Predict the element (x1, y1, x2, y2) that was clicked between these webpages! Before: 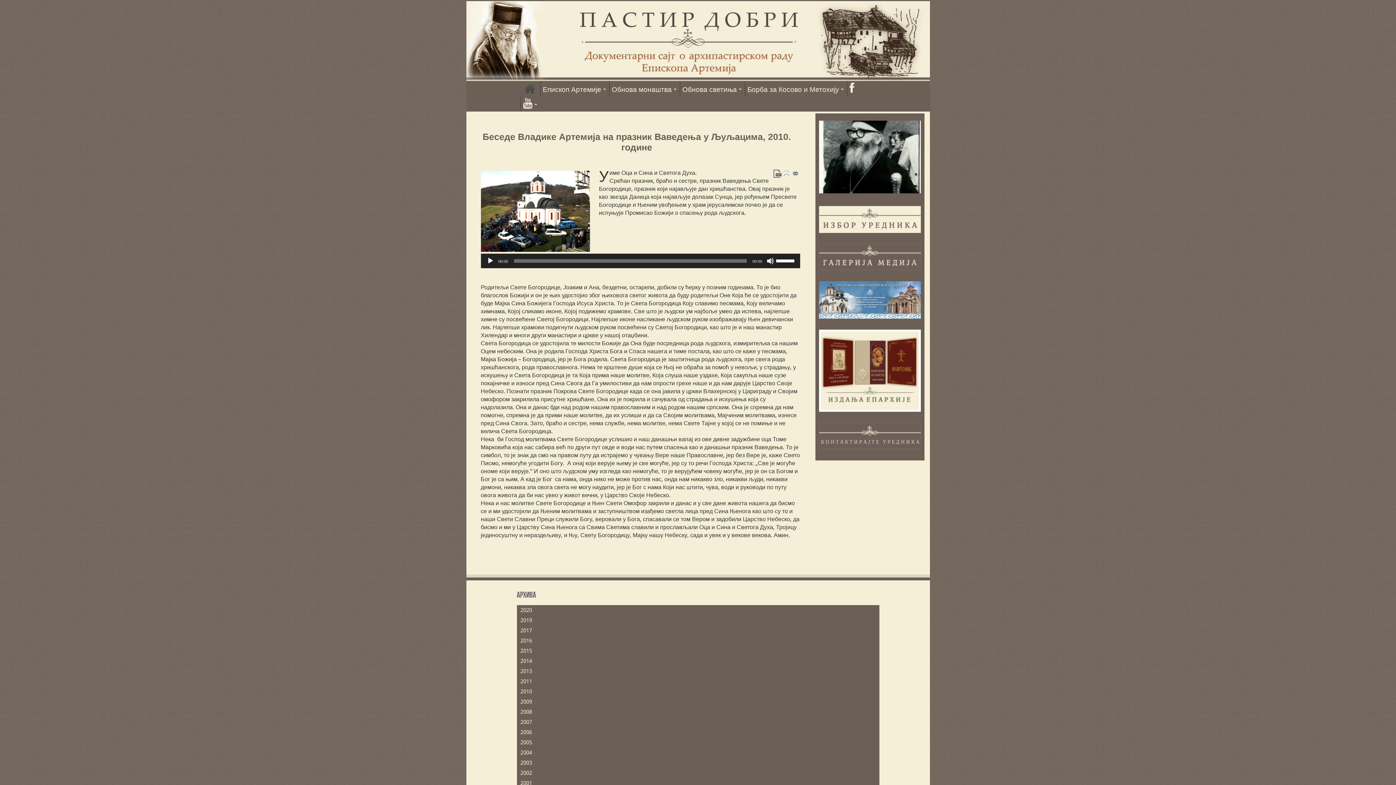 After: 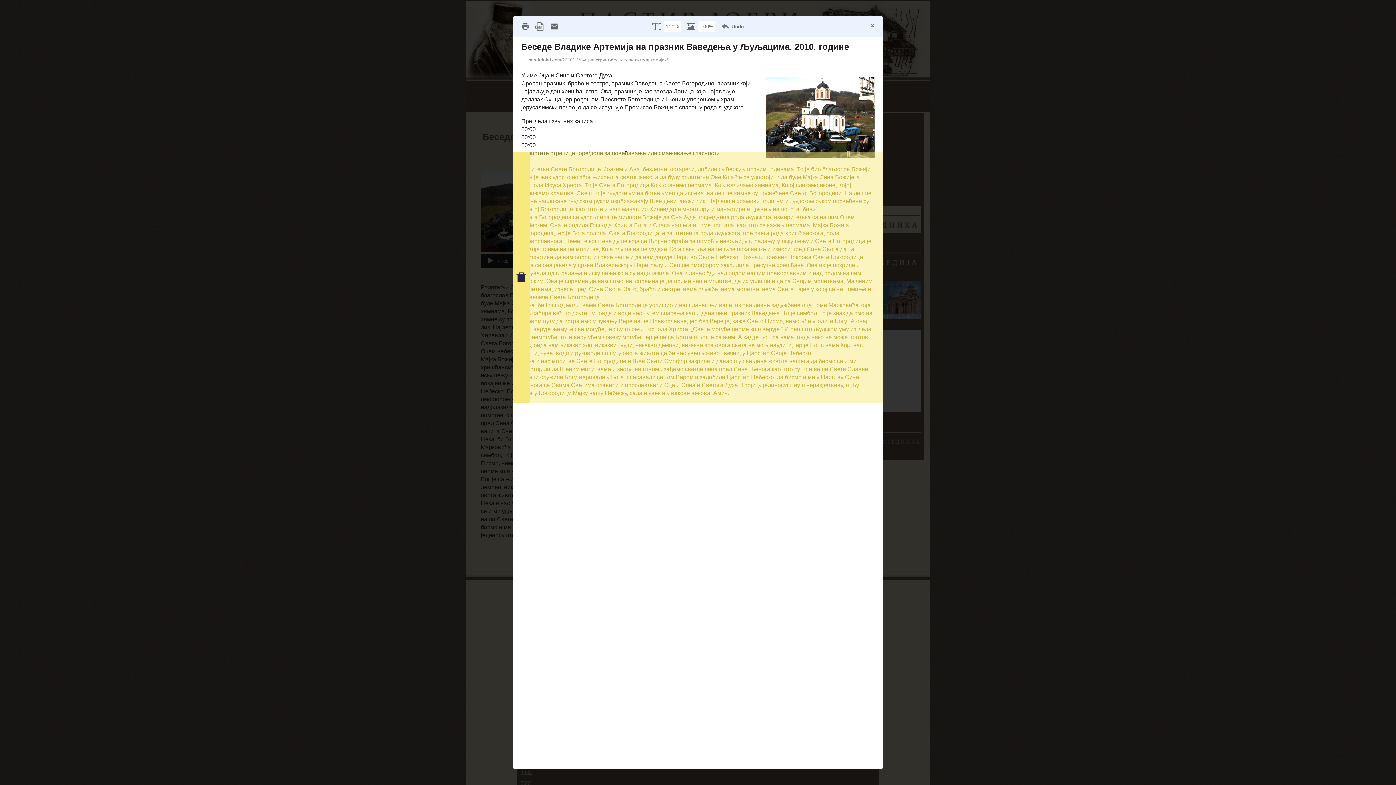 Action: bbox: (772, 169, 800, 176)